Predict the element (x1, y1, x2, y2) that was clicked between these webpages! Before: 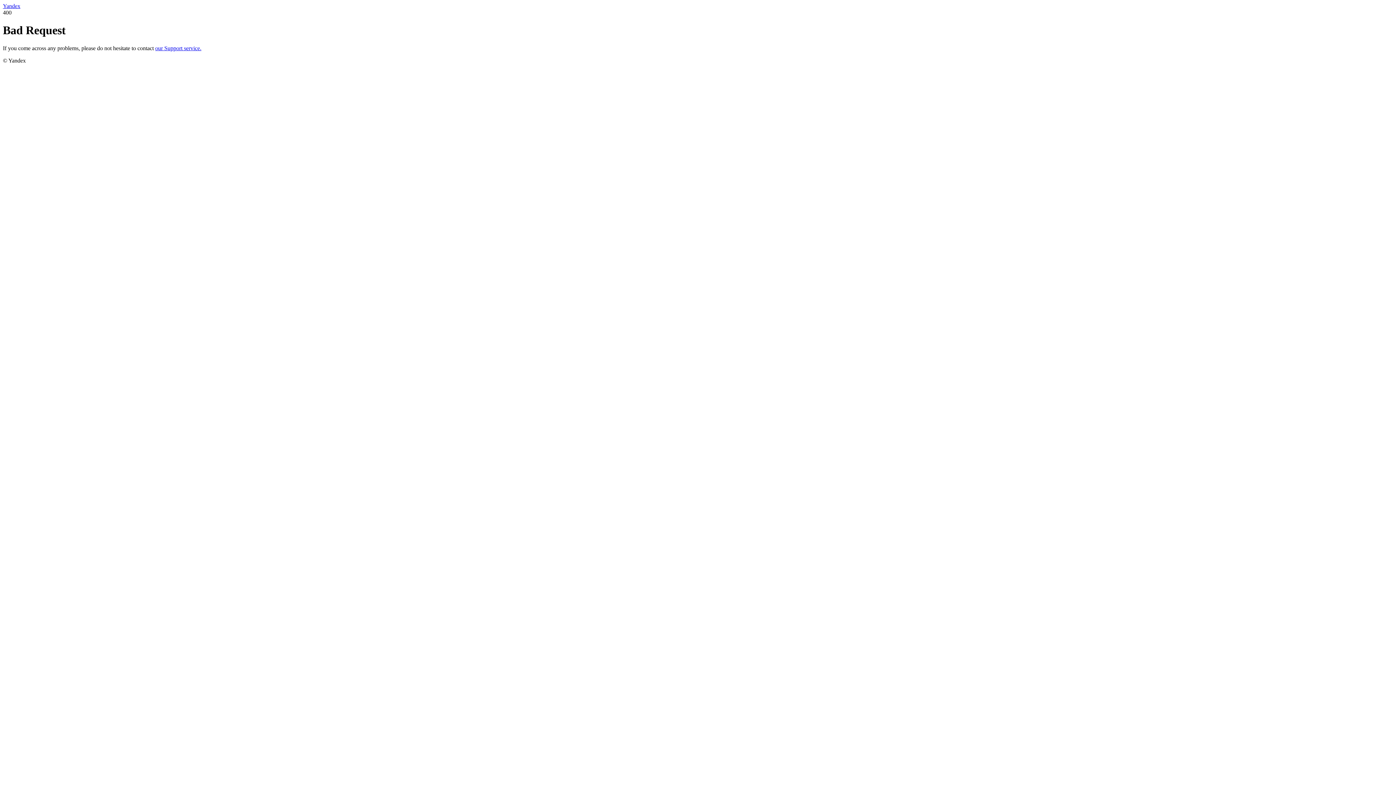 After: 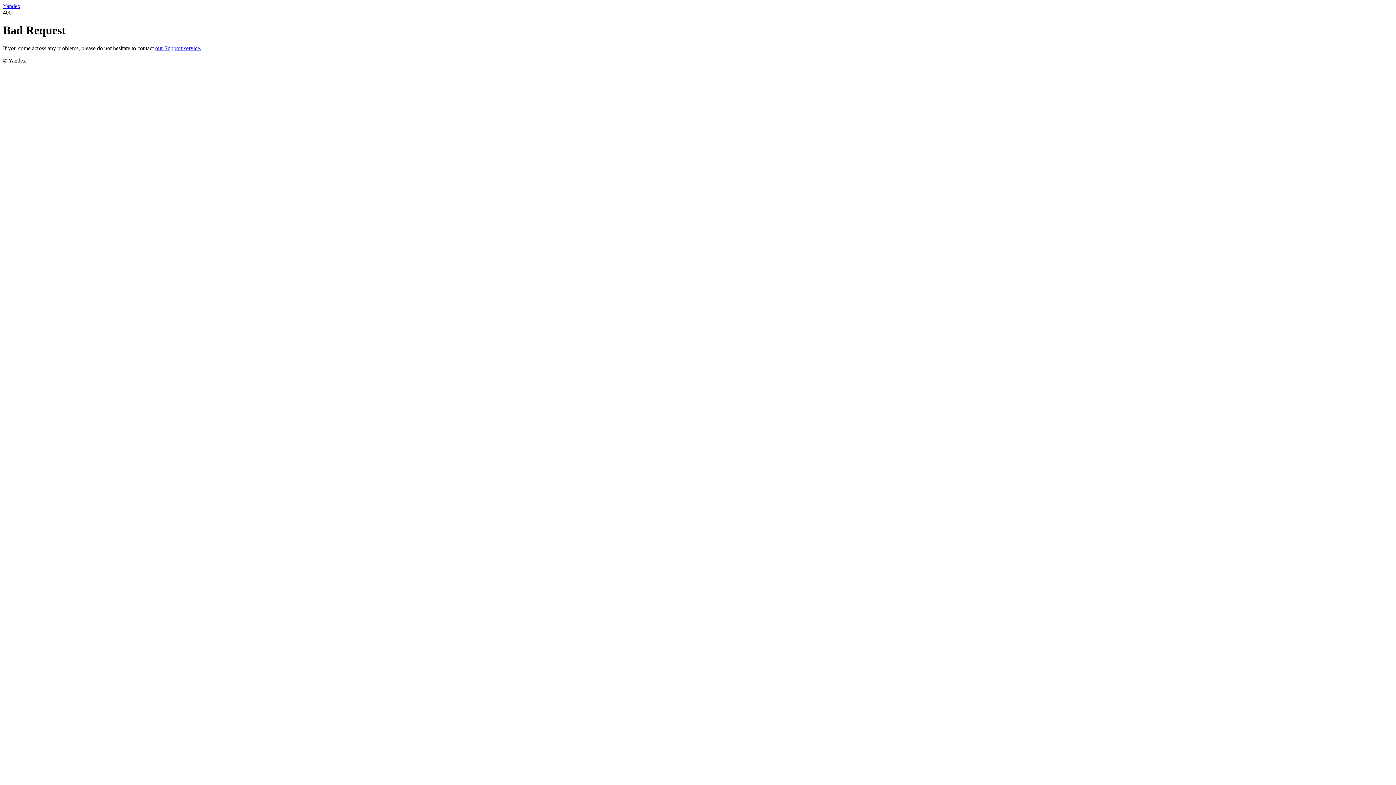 Action: bbox: (155, 45, 201, 51) label: our Support service.